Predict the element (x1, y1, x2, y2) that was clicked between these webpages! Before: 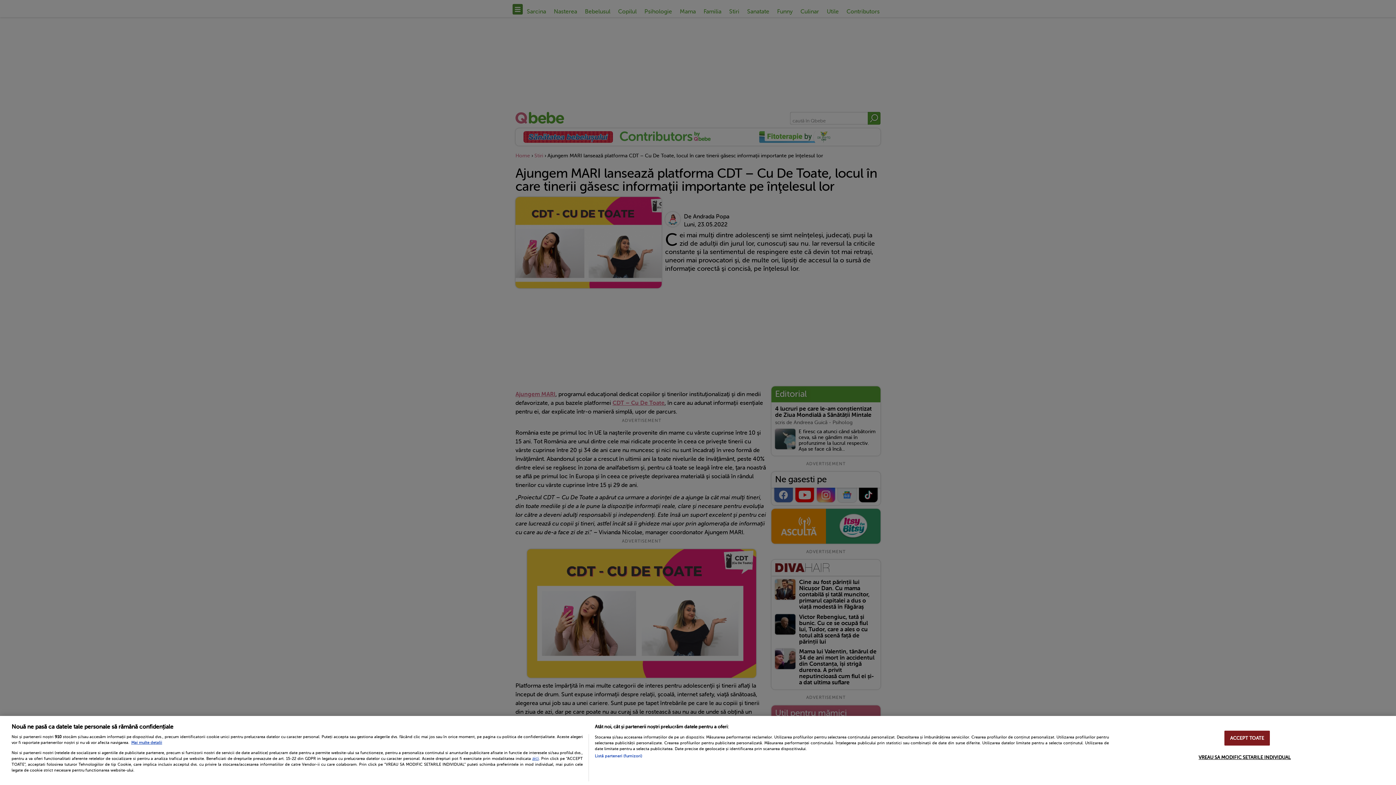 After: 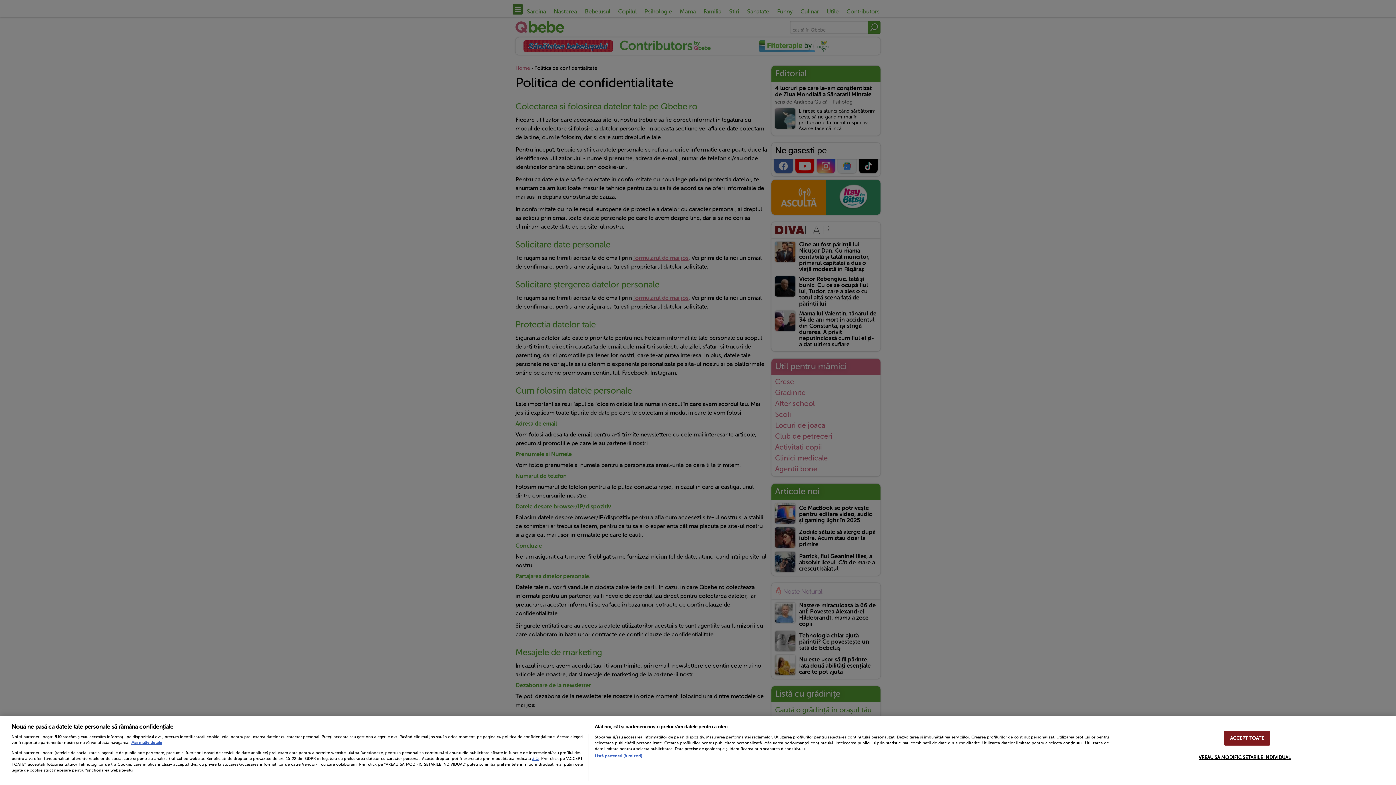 Action: bbox: (532, 756, 538, 761) label: aici